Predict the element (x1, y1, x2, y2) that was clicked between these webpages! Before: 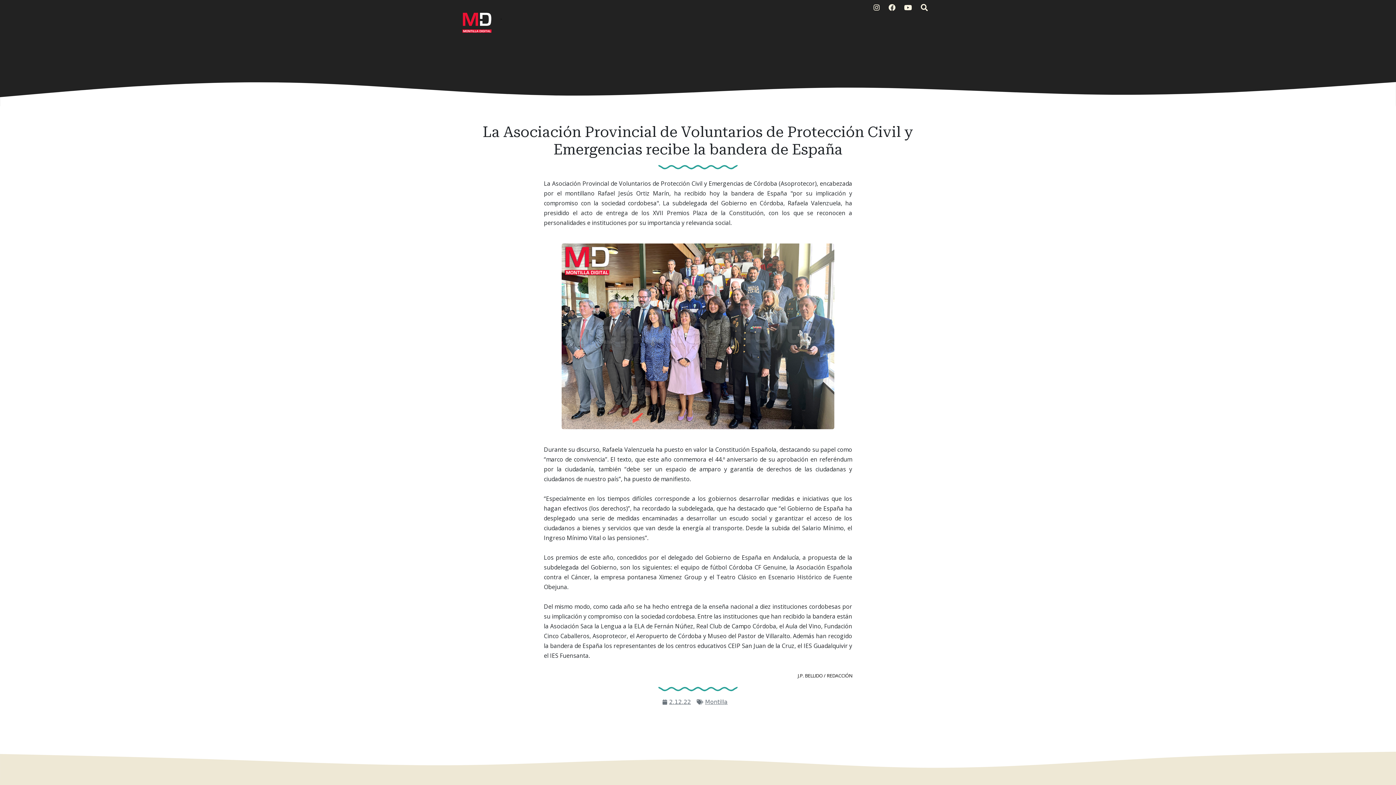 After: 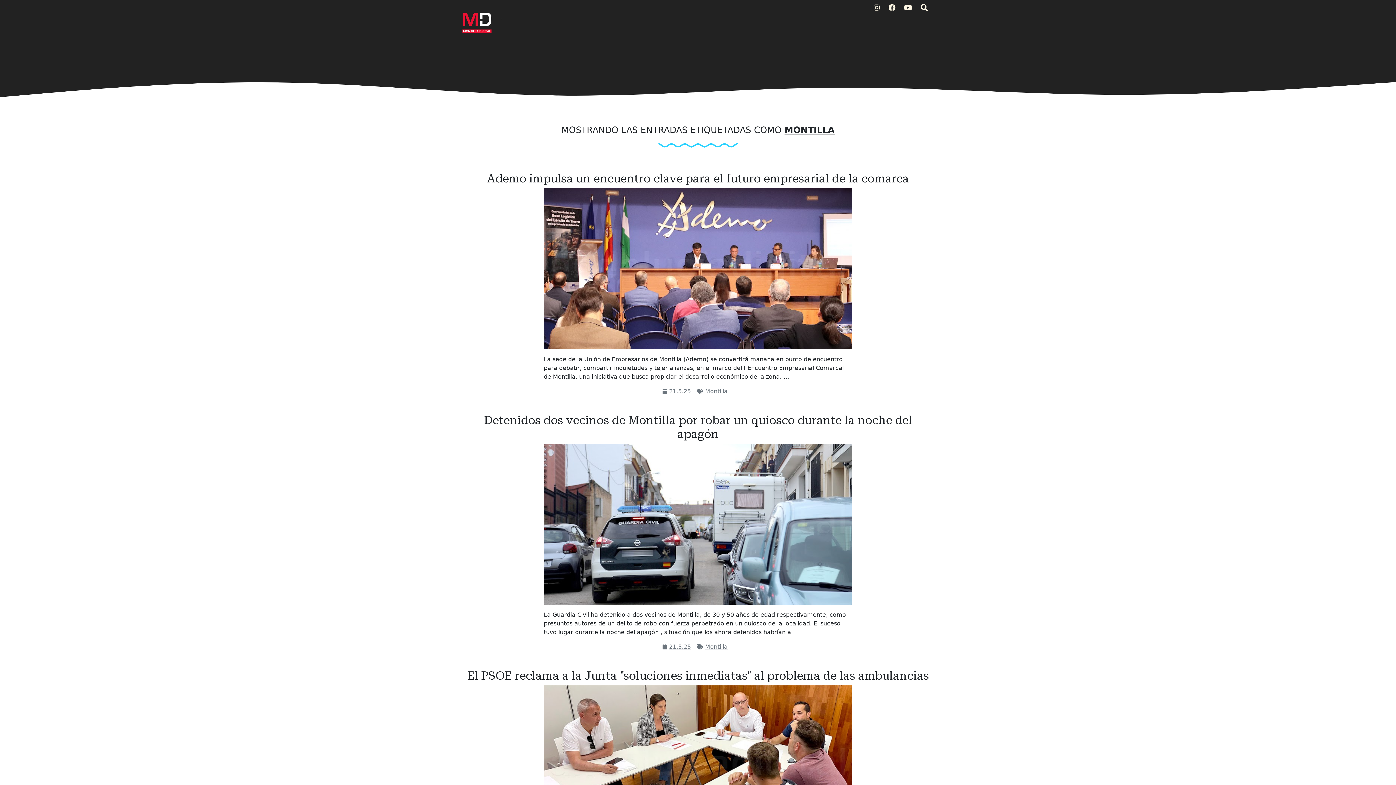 Action: bbox: (705, 698, 727, 705) label: Montilla